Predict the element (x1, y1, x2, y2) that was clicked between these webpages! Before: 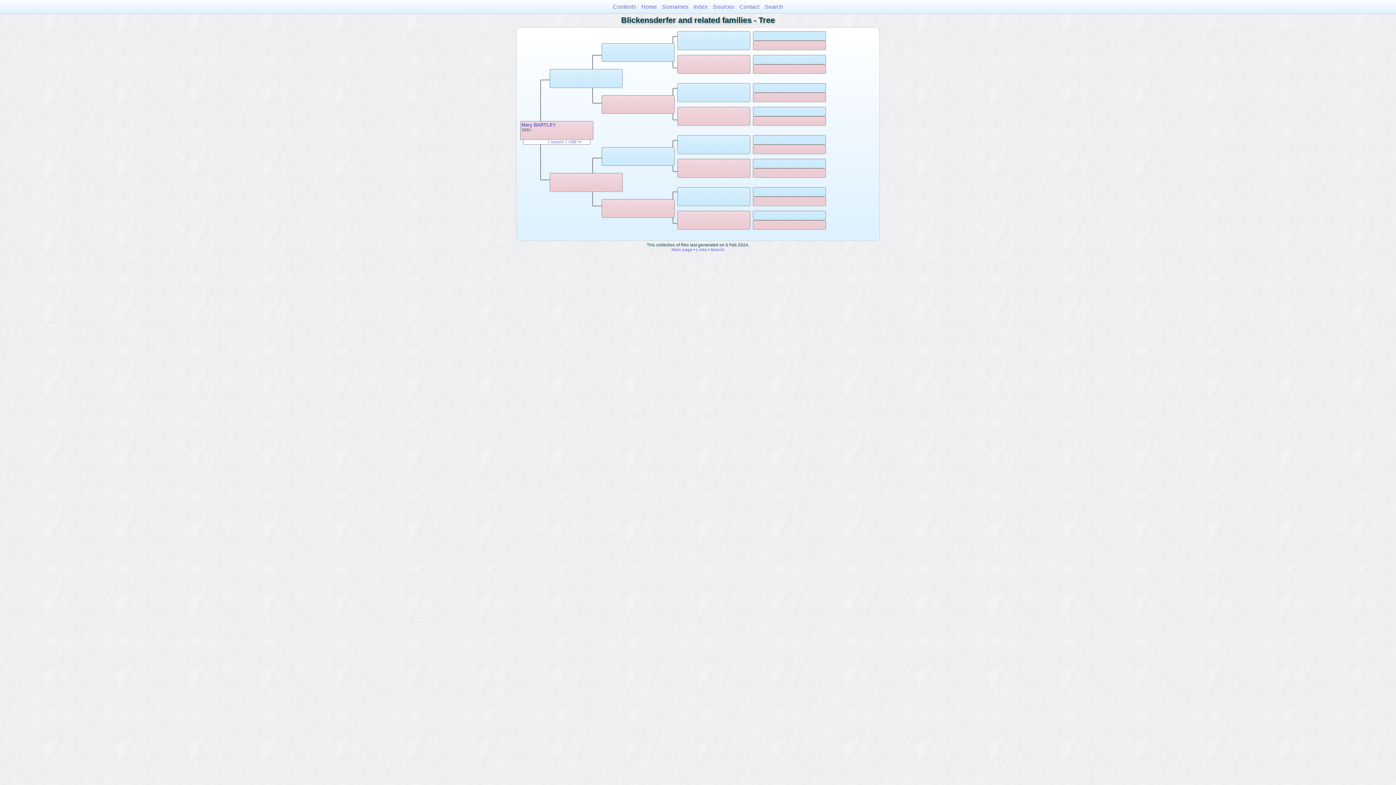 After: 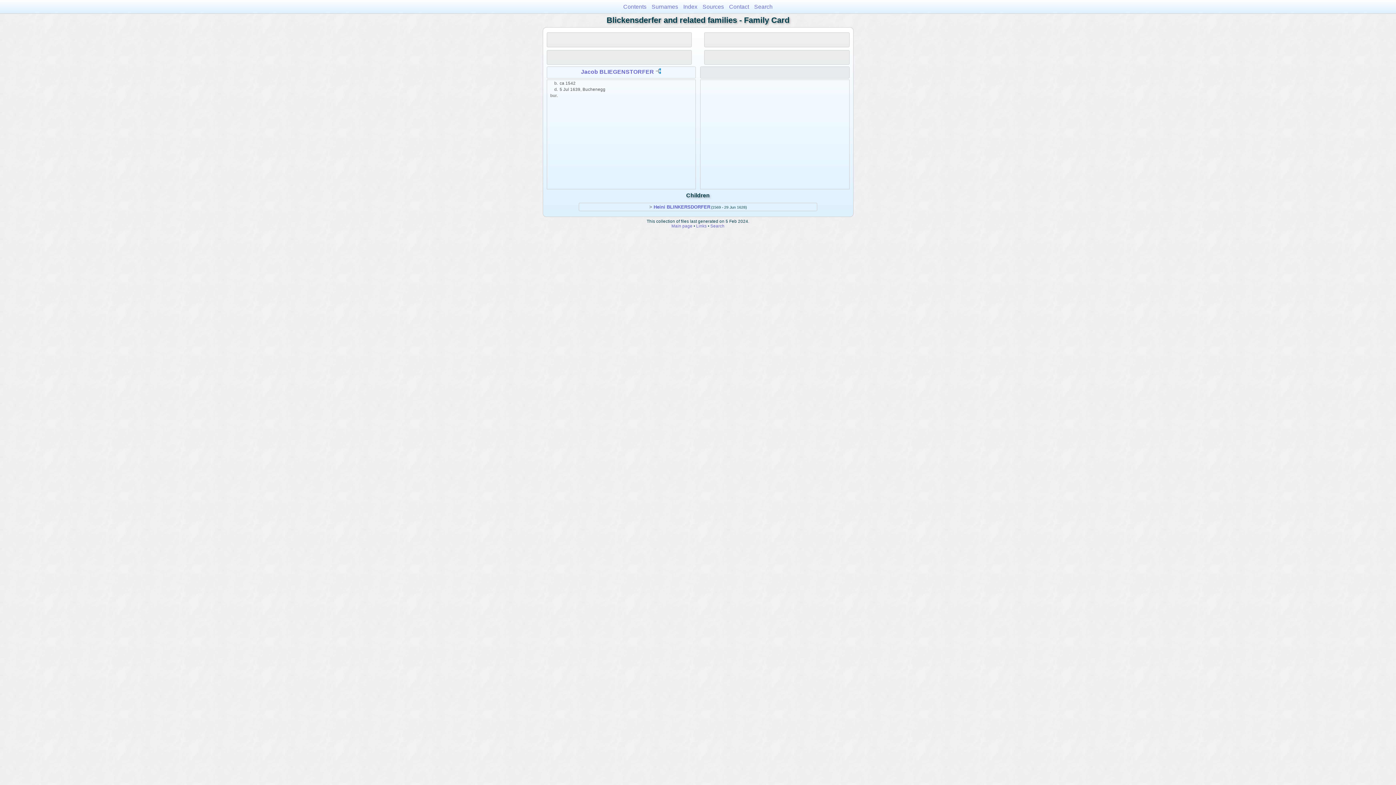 Action: label: Home bbox: (641, 3, 657, 9)